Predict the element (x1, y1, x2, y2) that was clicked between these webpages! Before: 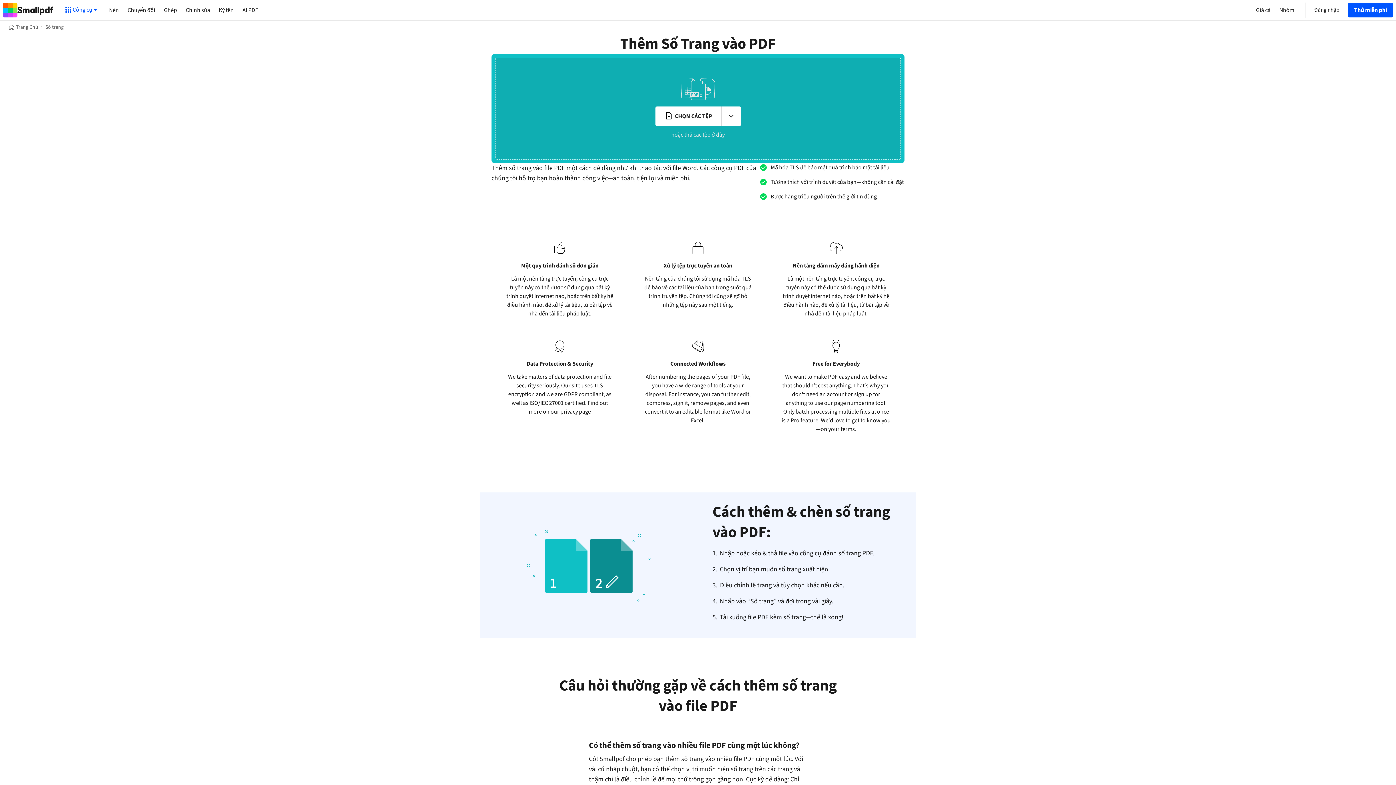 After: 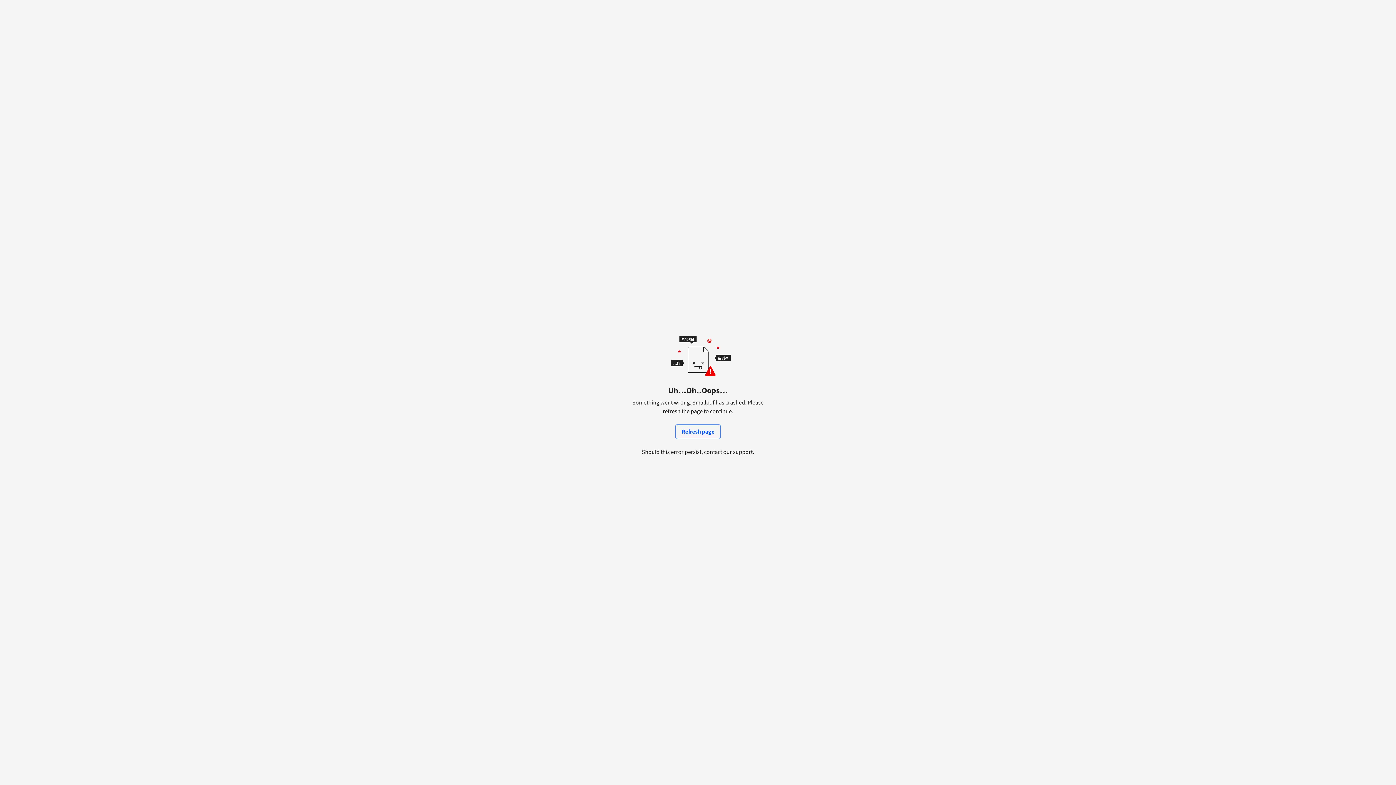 Action: label: Trang Chủ bbox: (7, 23, 39, 30)